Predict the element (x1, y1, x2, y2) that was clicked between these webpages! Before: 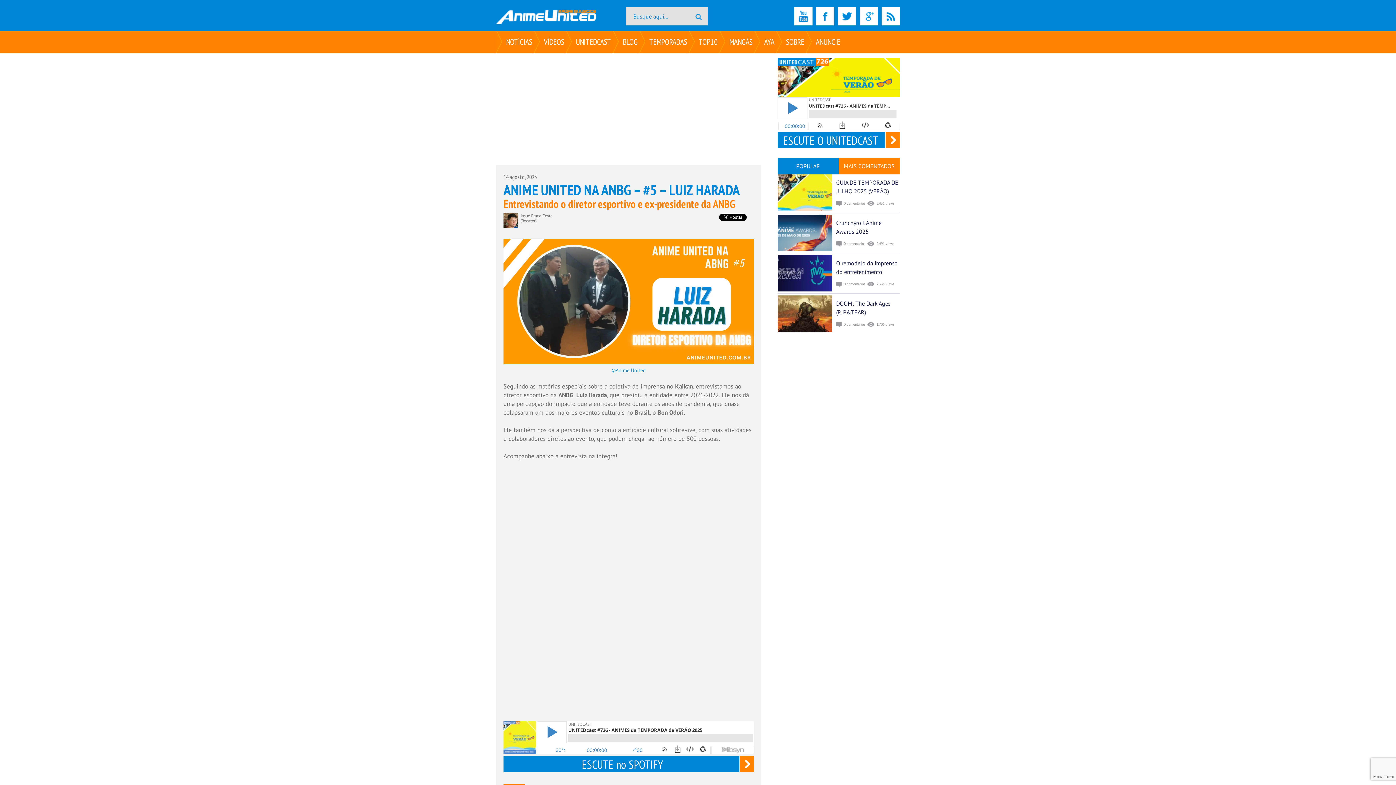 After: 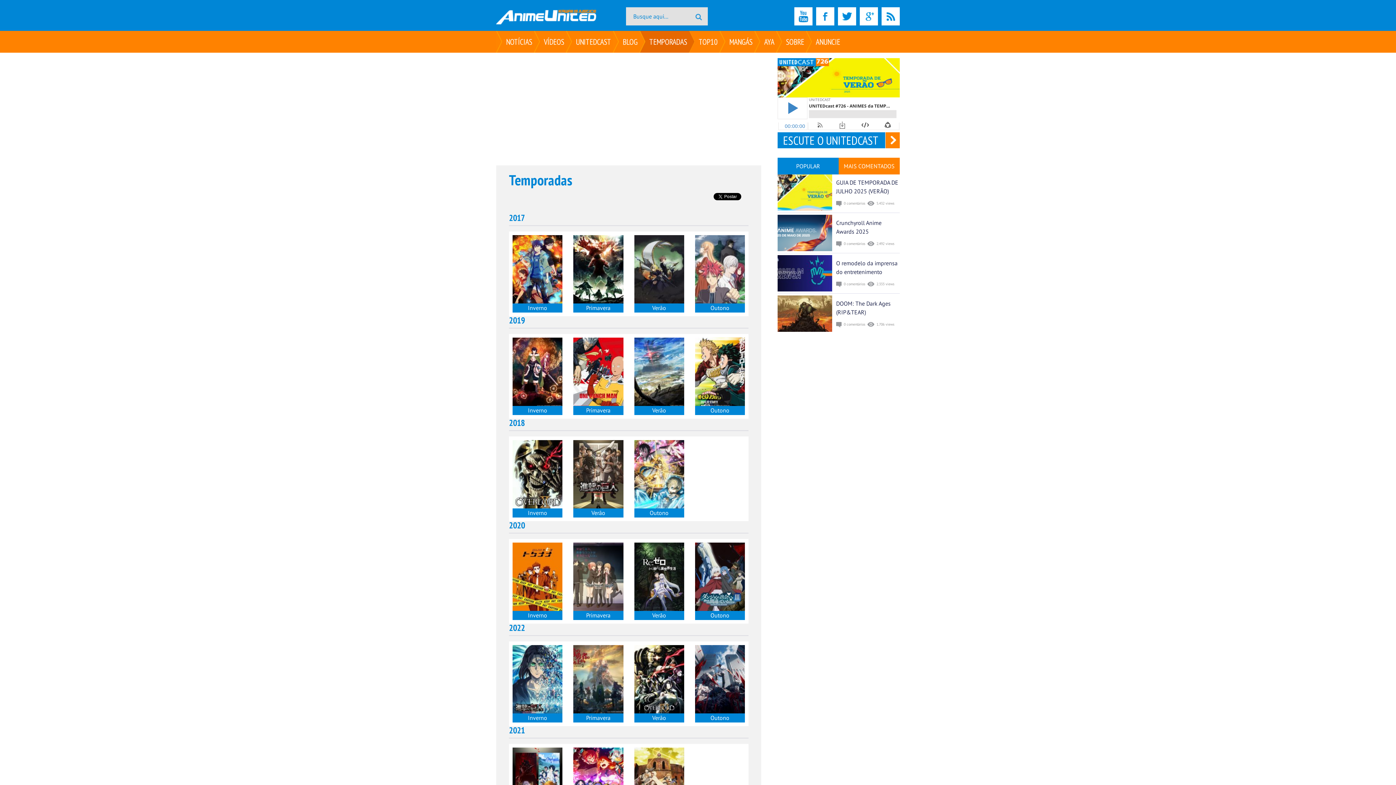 Action: bbox: (639, 30, 689, 52) label: TEMPORADAS